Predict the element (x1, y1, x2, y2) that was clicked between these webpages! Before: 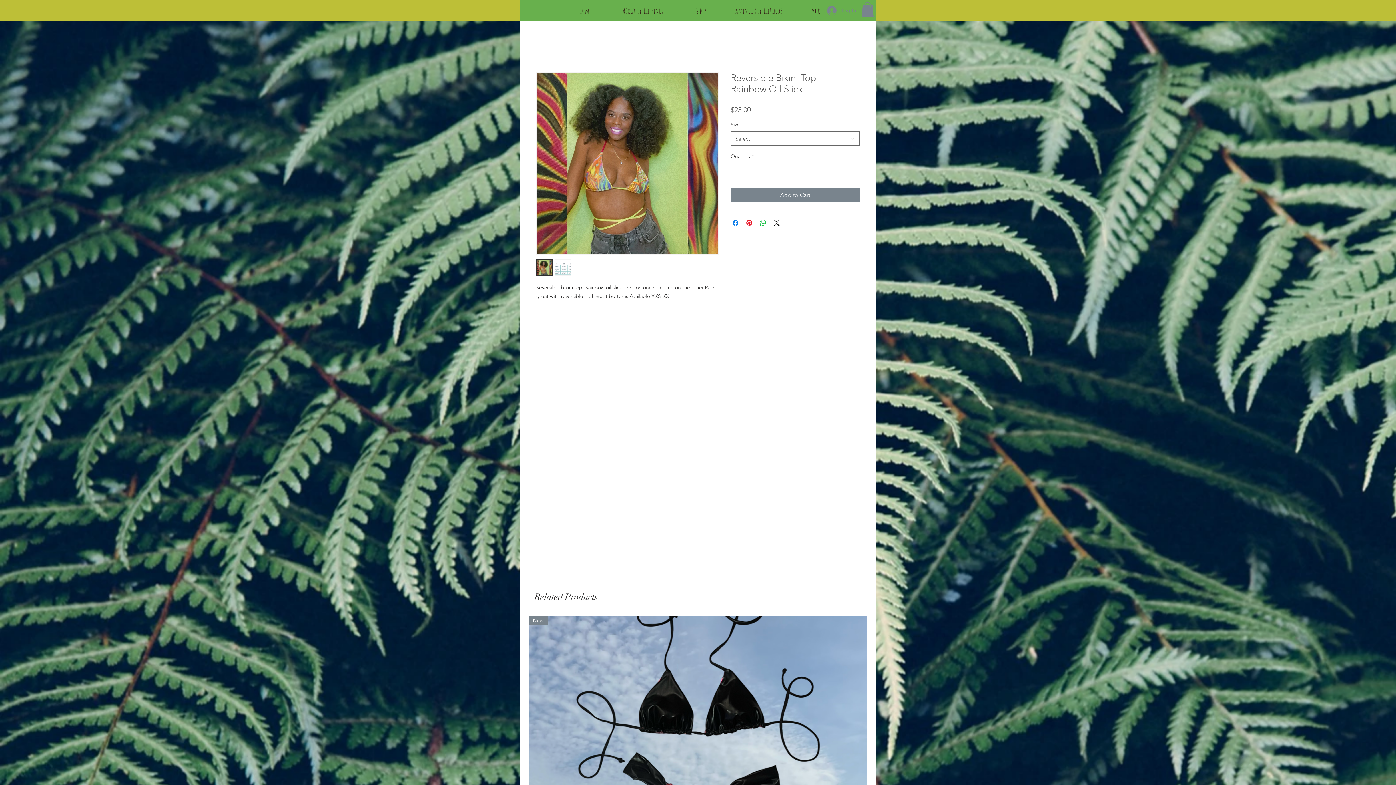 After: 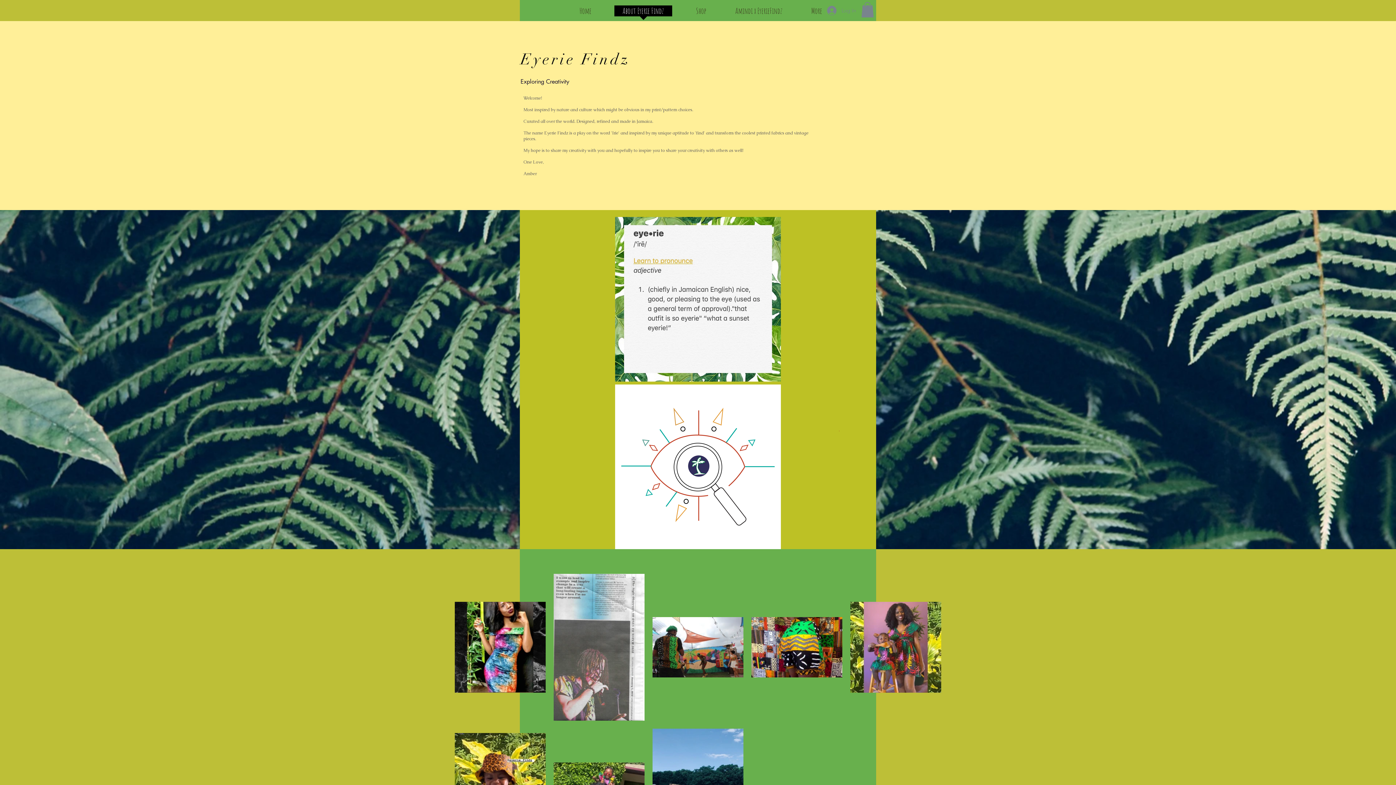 Action: label: About Eyerie Findz bbox: (614, 5, 672, 21)